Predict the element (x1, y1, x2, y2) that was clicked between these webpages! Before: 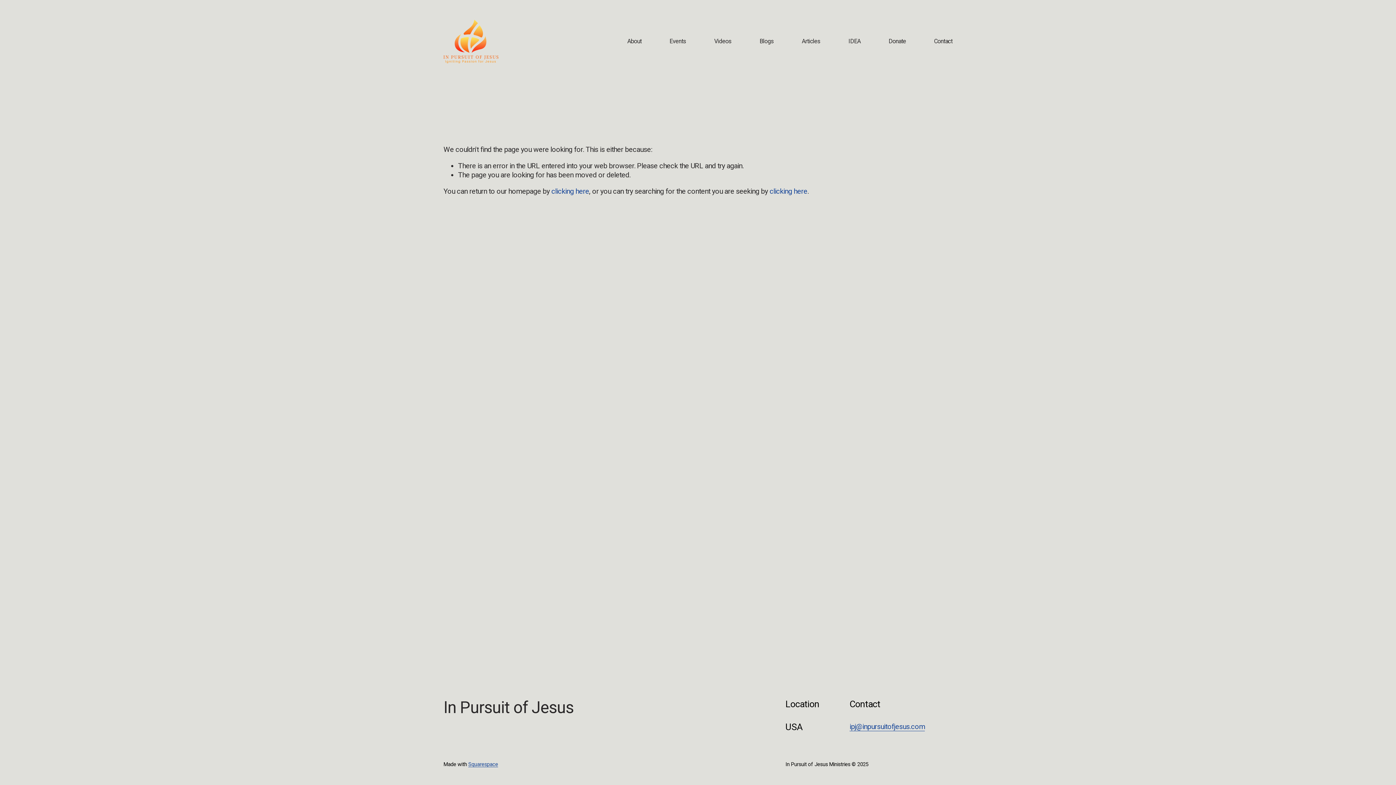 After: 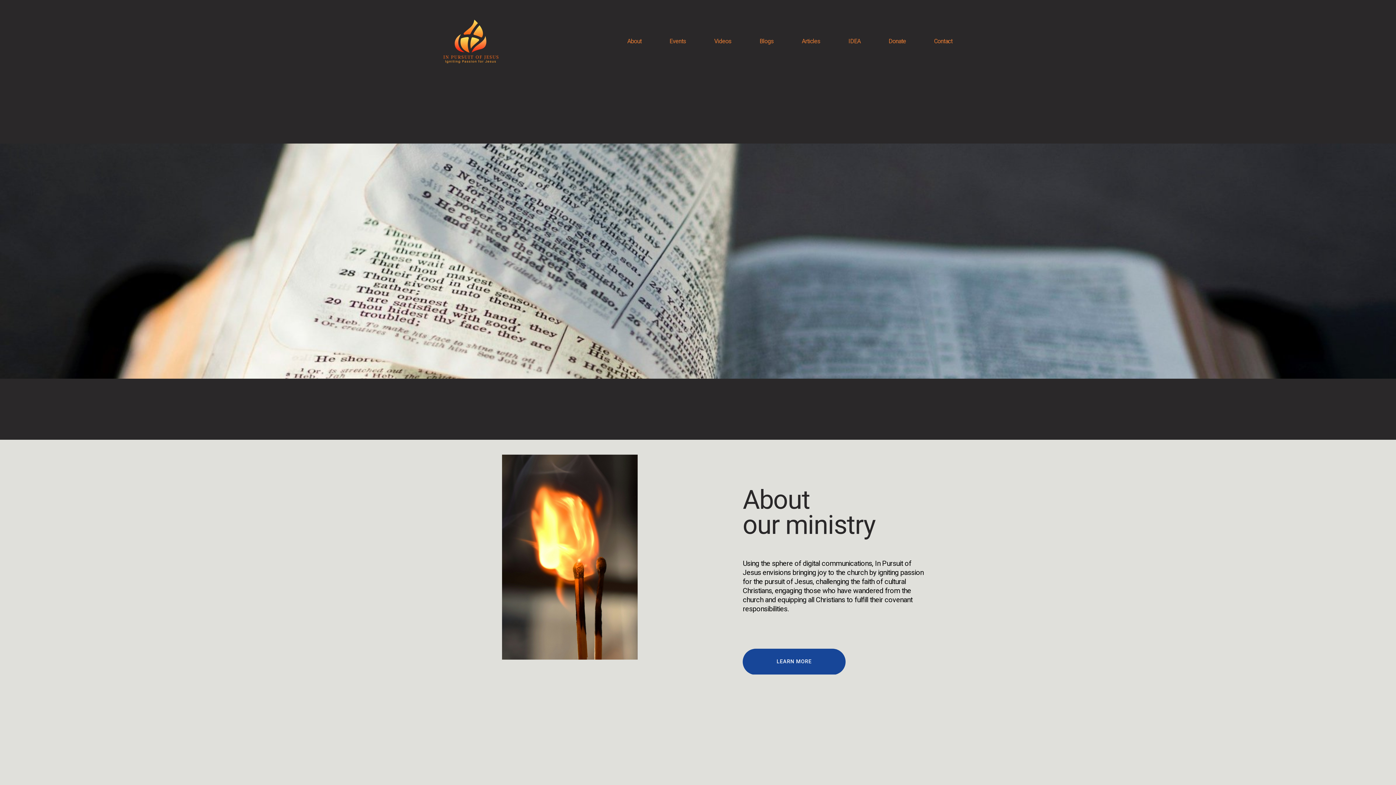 Action: bbox: (551, 187, 589, 195) label: clicking here